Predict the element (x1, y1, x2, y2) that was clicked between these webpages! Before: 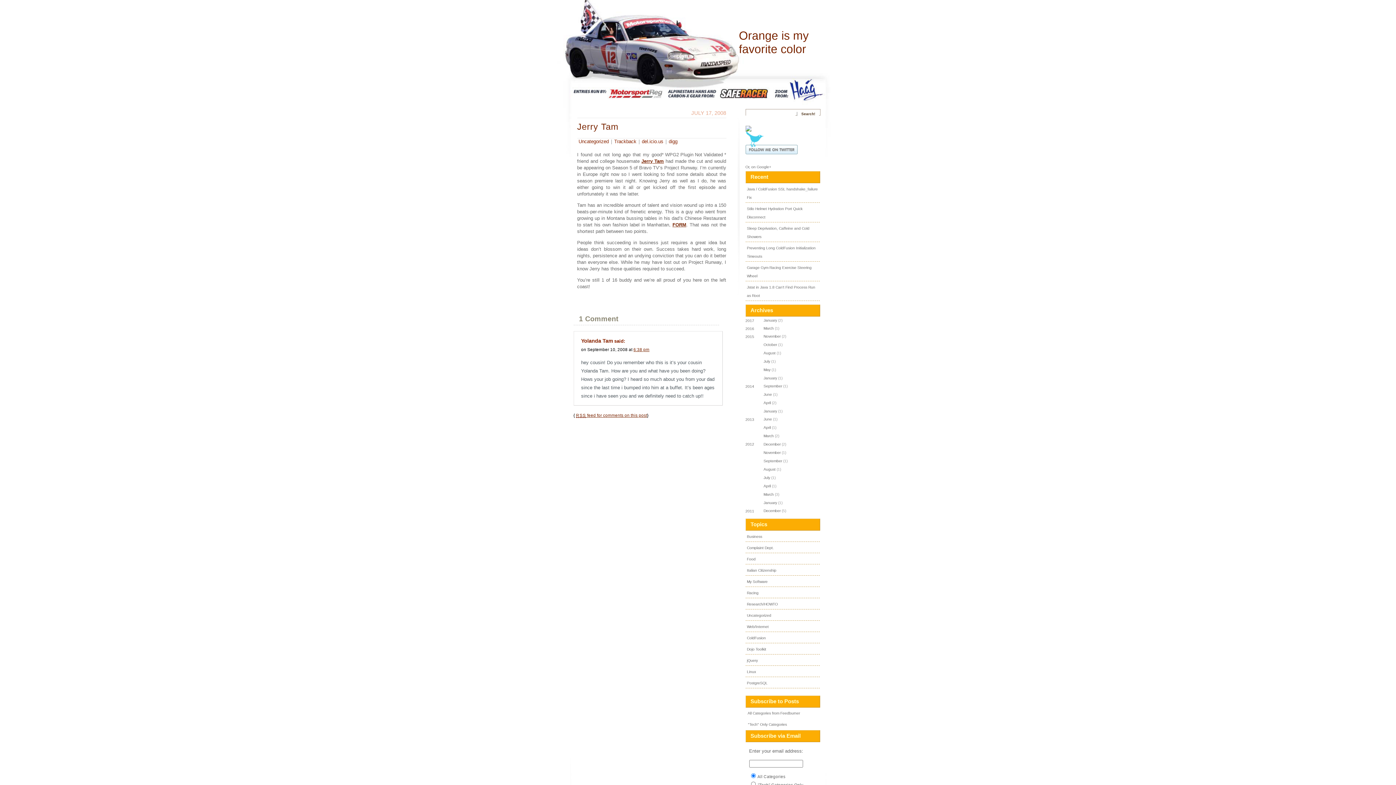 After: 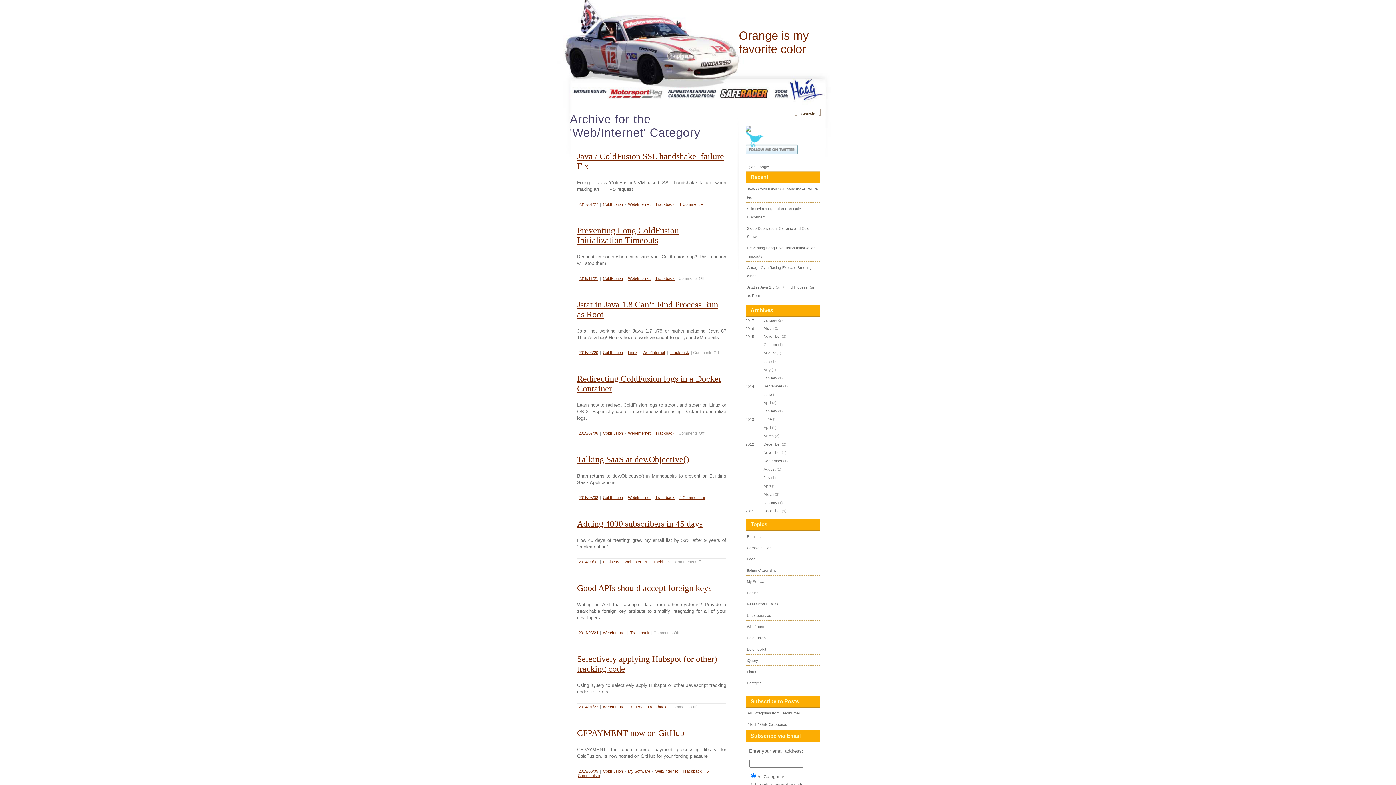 Action: label: Web/Internet bbox: (745, 620, 819, 632)